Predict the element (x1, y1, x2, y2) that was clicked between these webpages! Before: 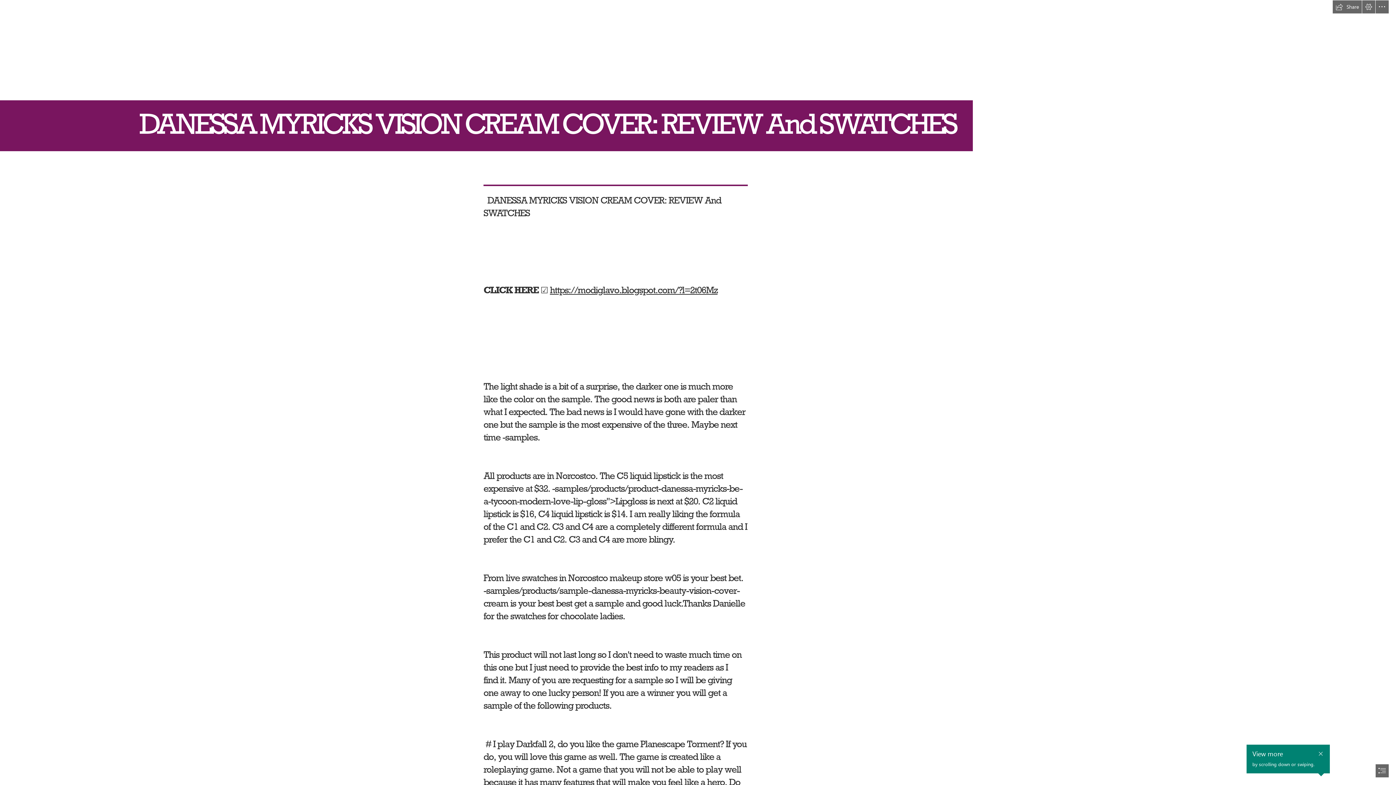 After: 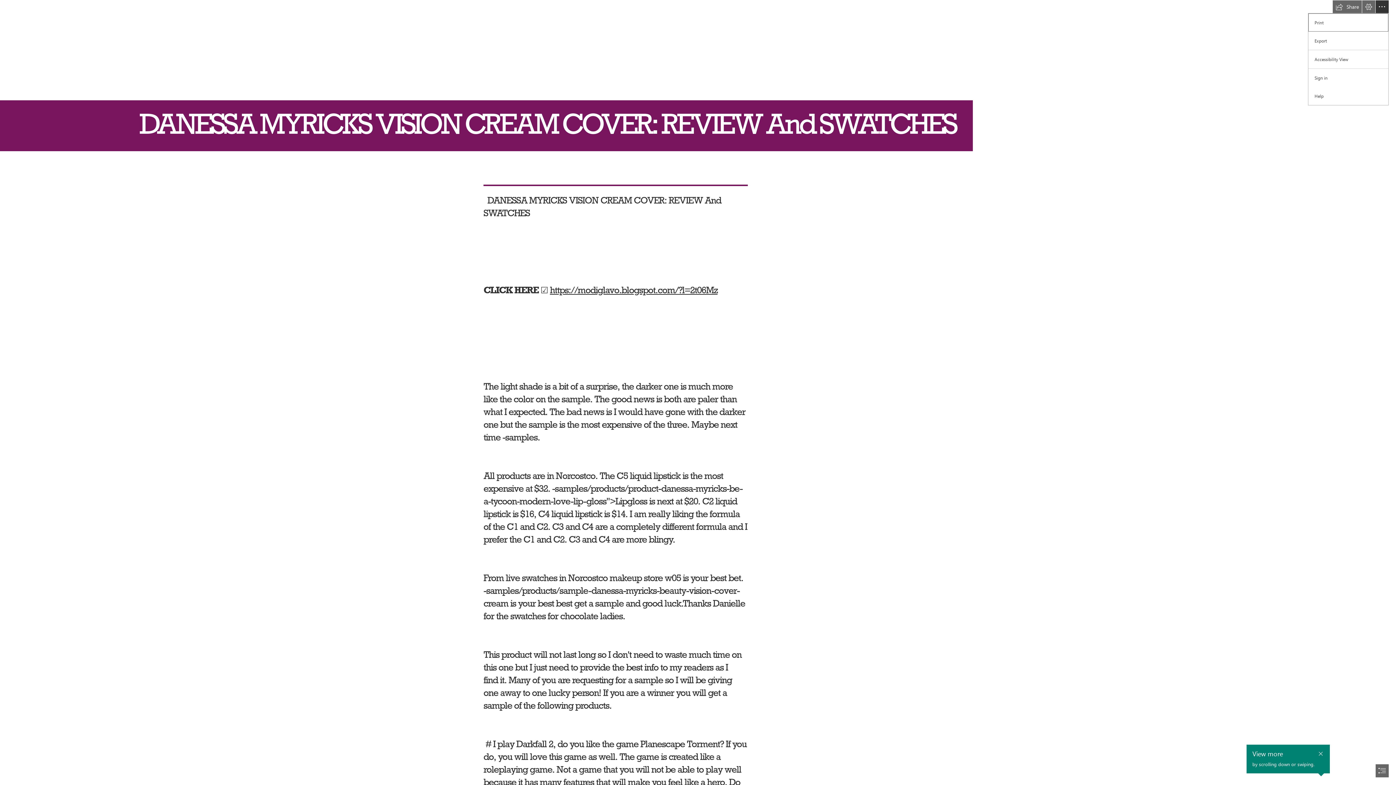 Action: bbox: (1376, 0, 1389, 13) label: More Sway options